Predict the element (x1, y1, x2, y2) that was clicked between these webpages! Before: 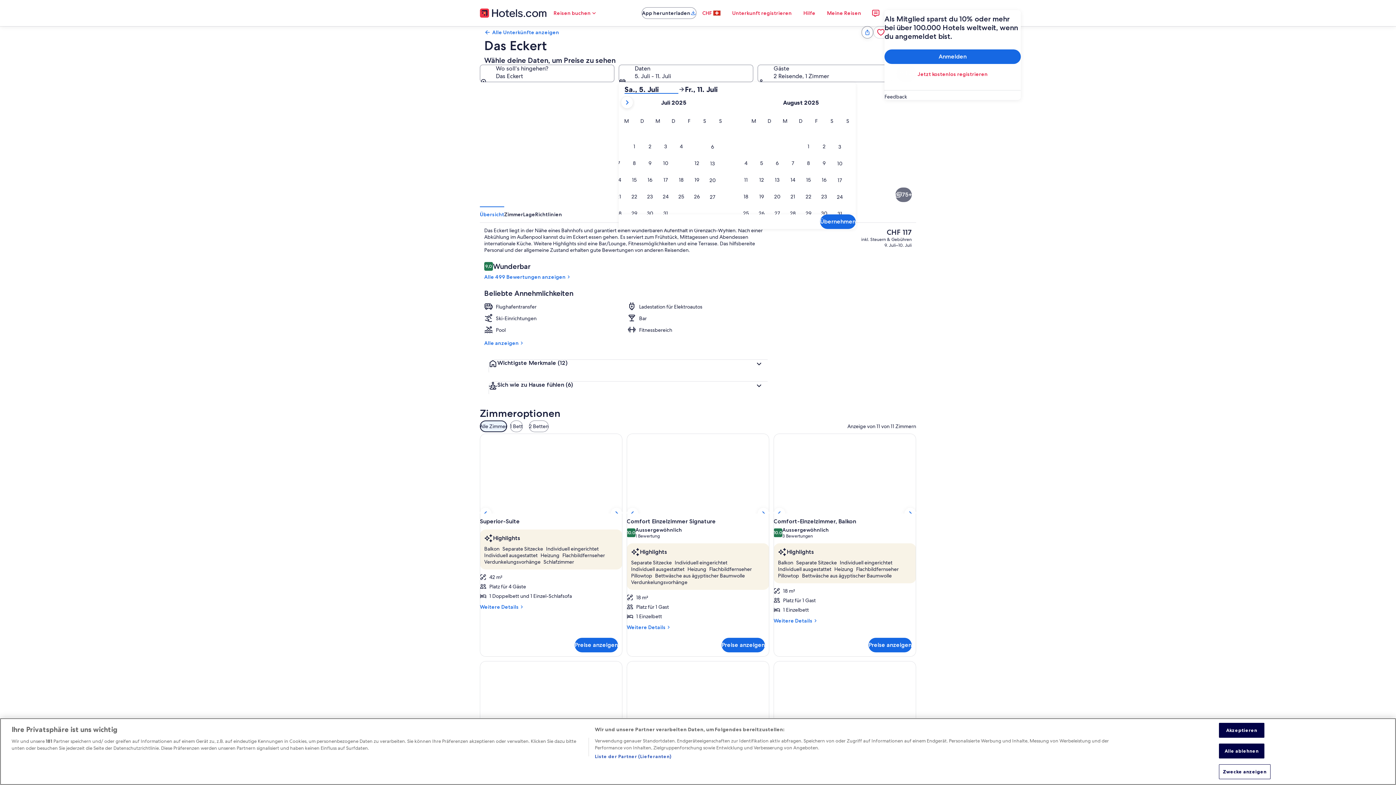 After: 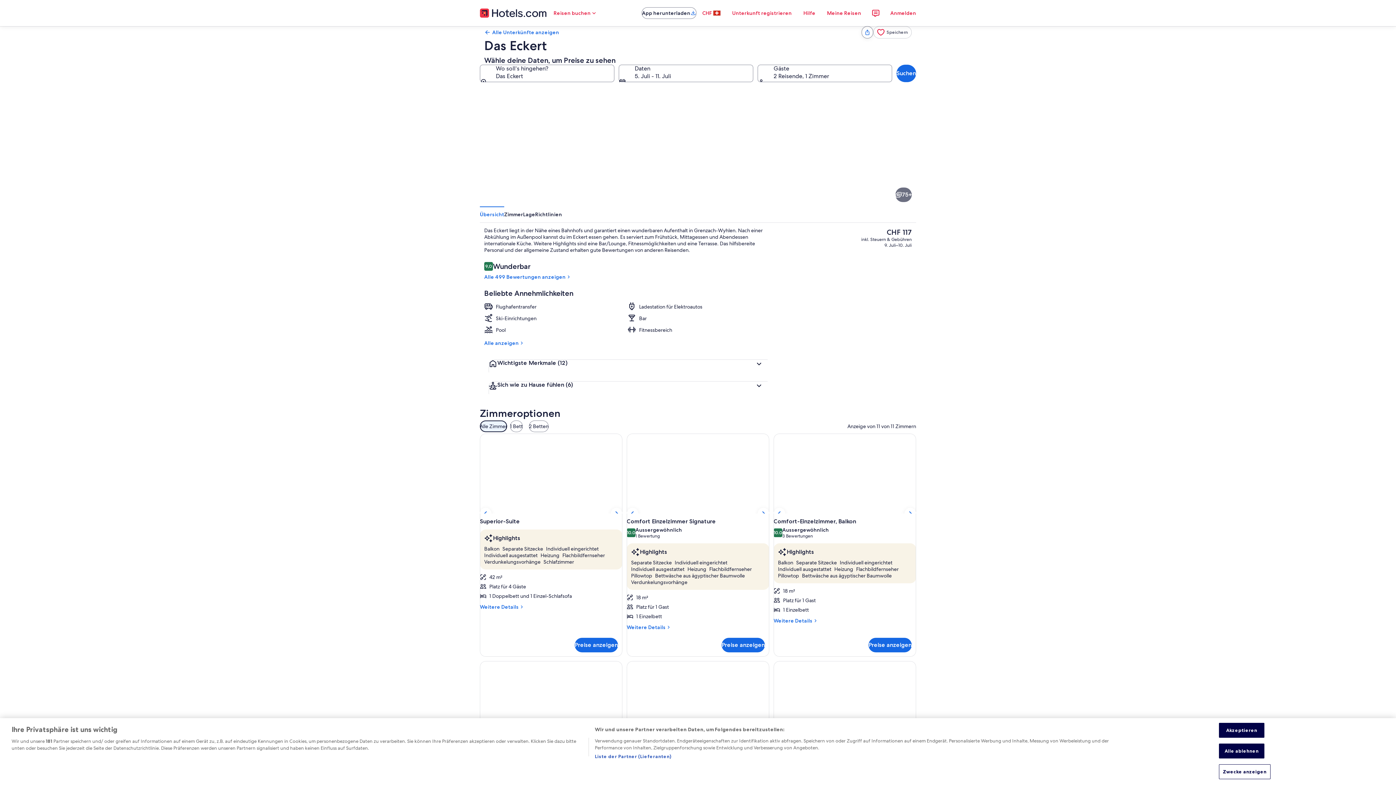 Action: bbox: (480, 206, 697, 329) label: Comfort Familien - Gartenzimmer | Terrasse/Patio